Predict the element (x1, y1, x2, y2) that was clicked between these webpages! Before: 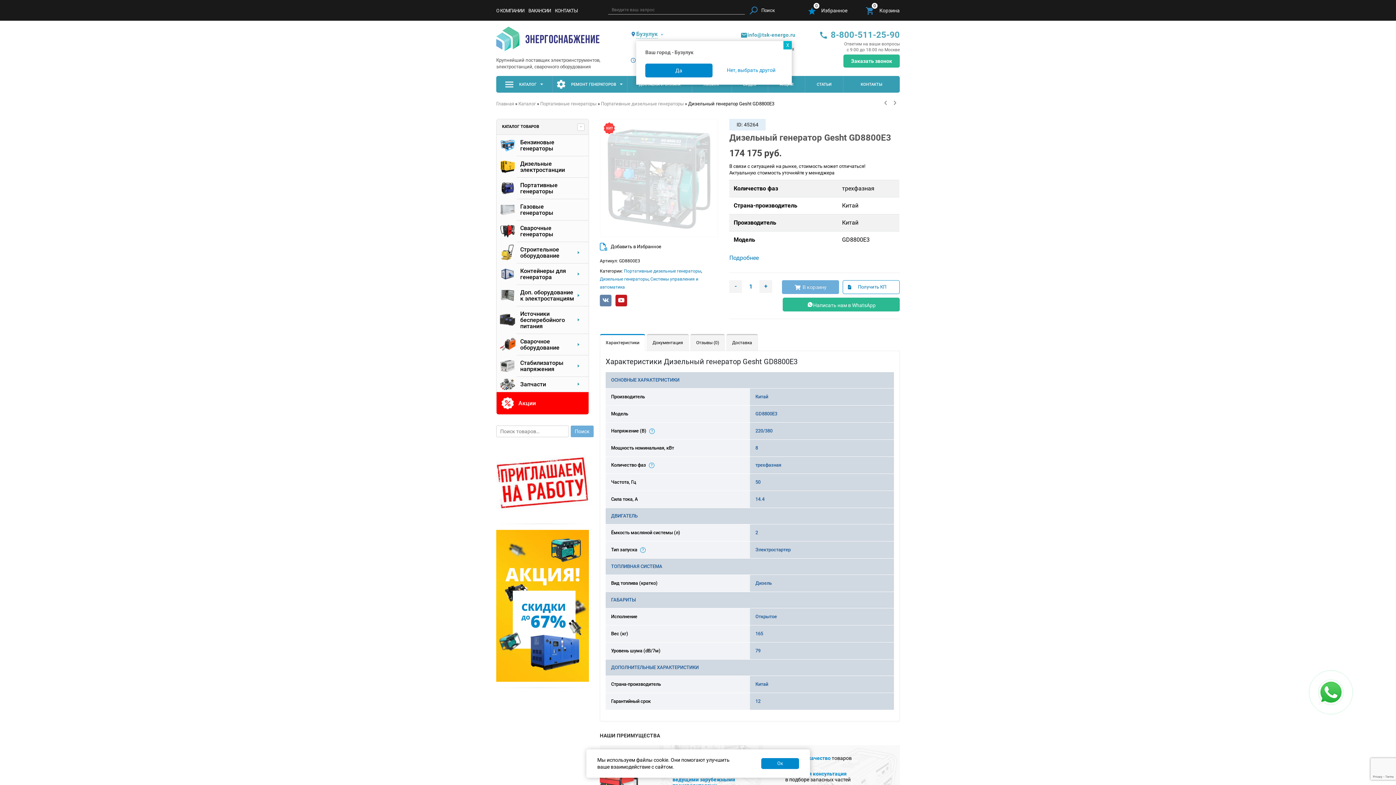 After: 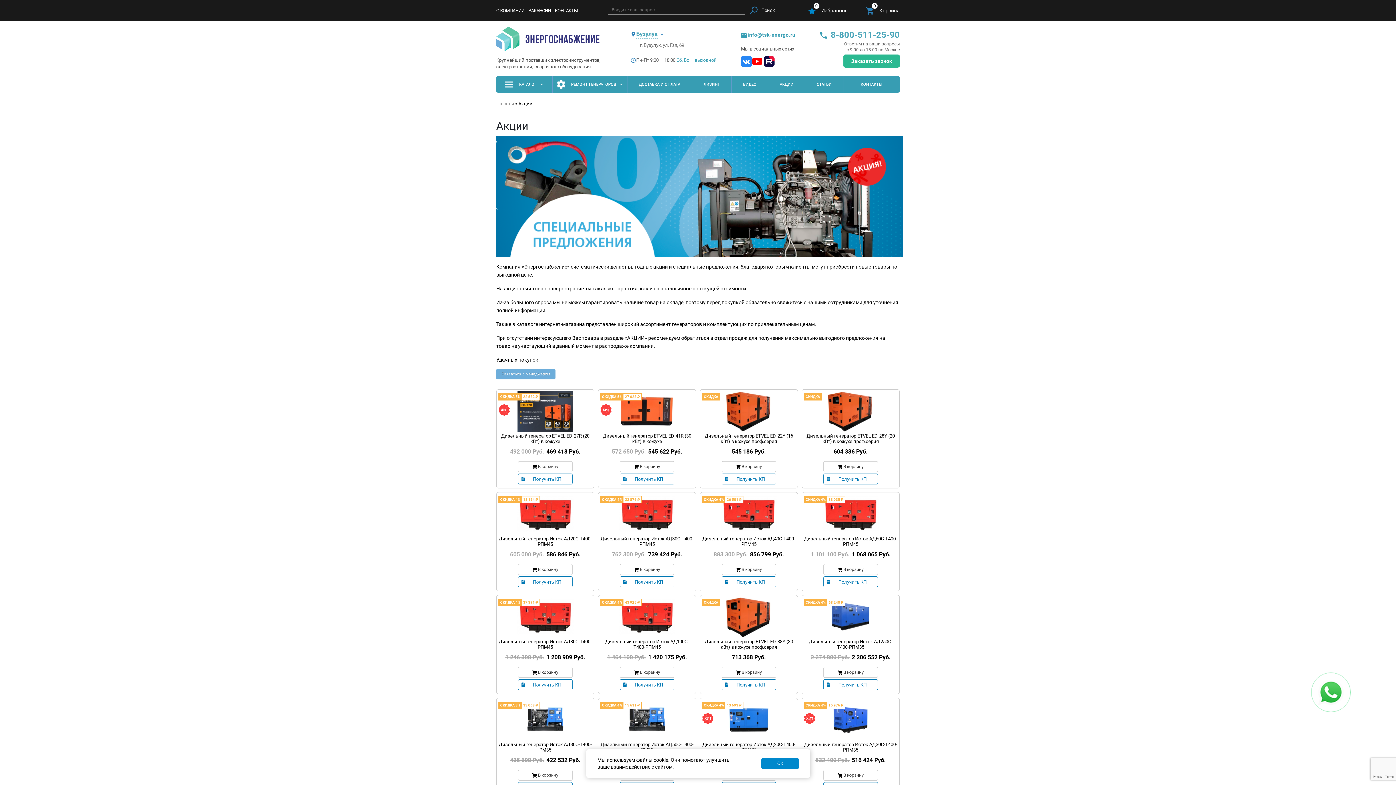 Action: label: Акции bbox: (500, 396, 588, 410)